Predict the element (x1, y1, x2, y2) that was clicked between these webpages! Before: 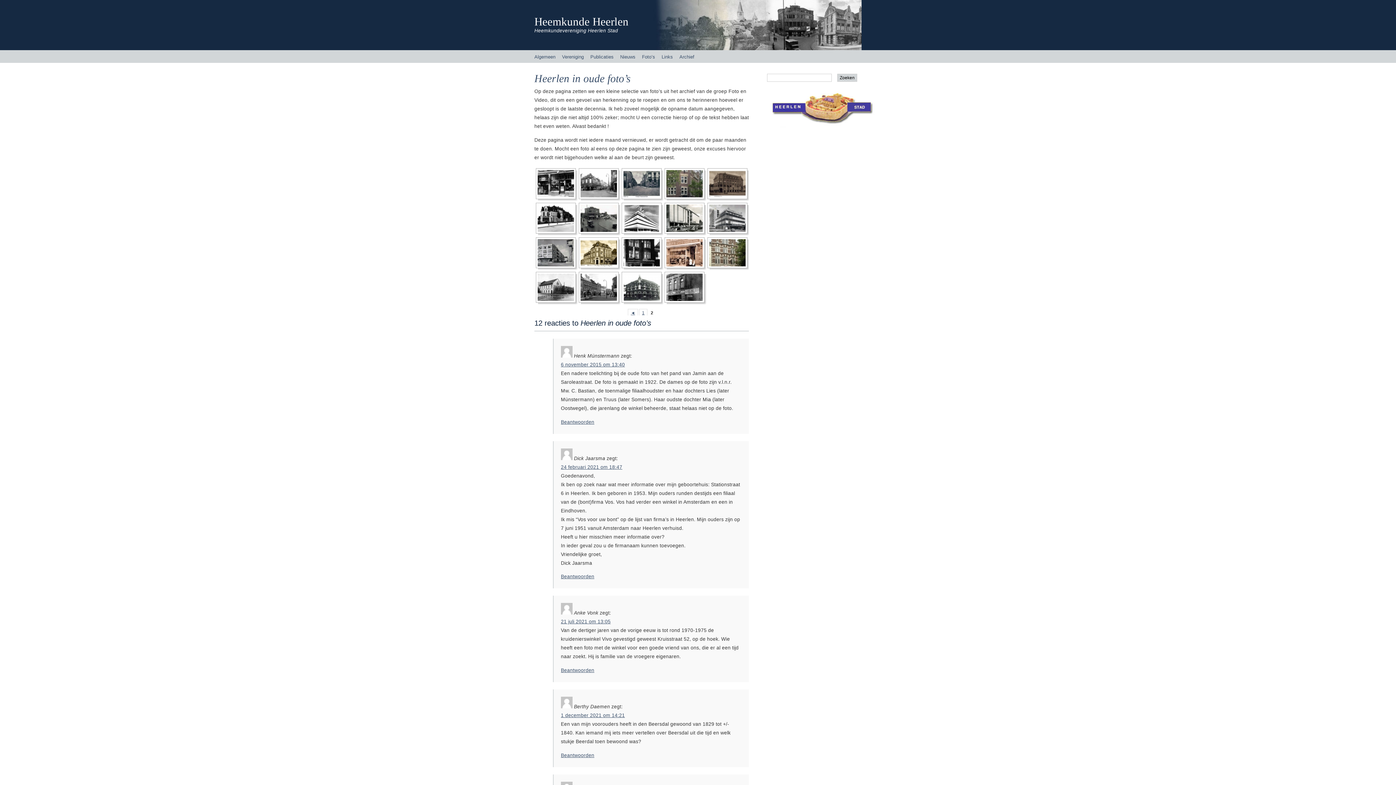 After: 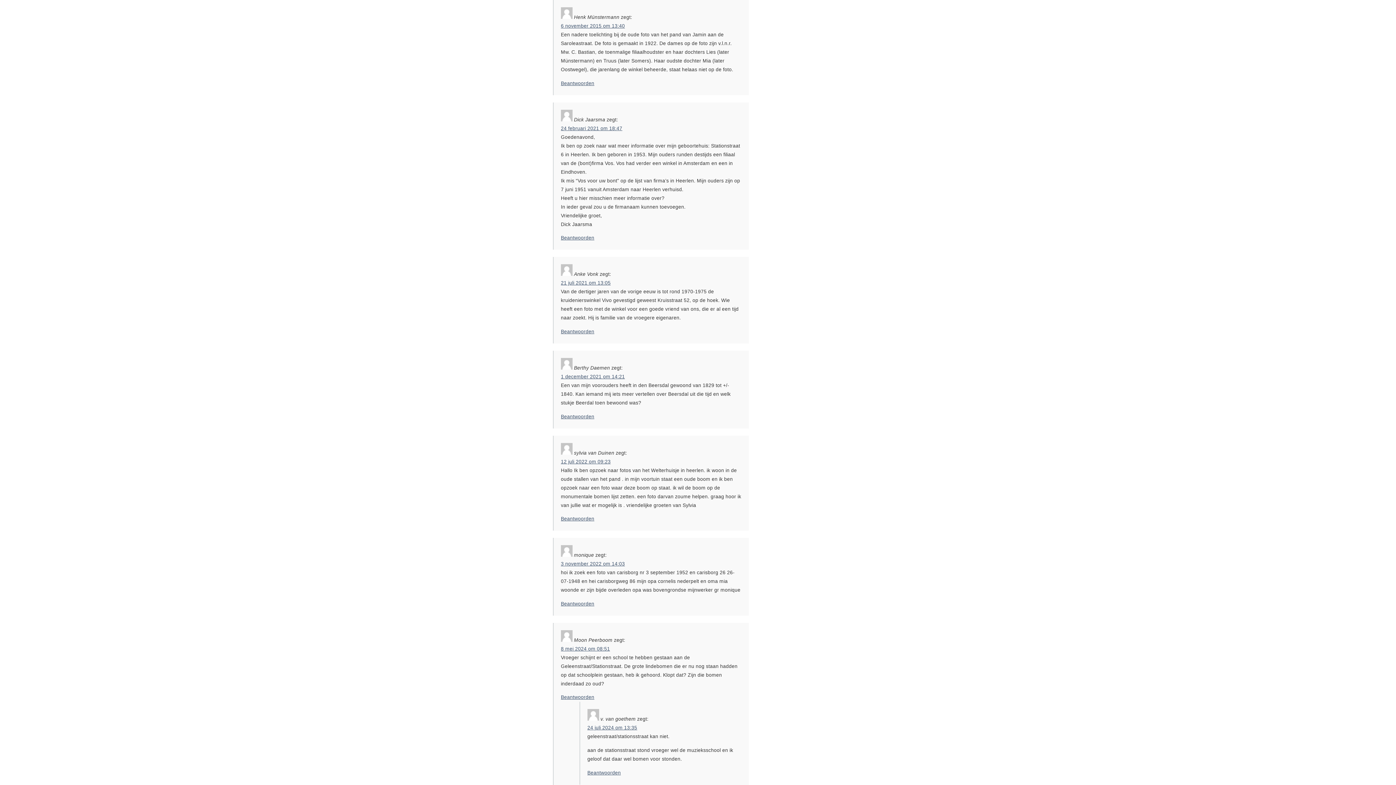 Action: label: 6 november 2015 om 13:40 bbox: (561, 362, 625, 367)